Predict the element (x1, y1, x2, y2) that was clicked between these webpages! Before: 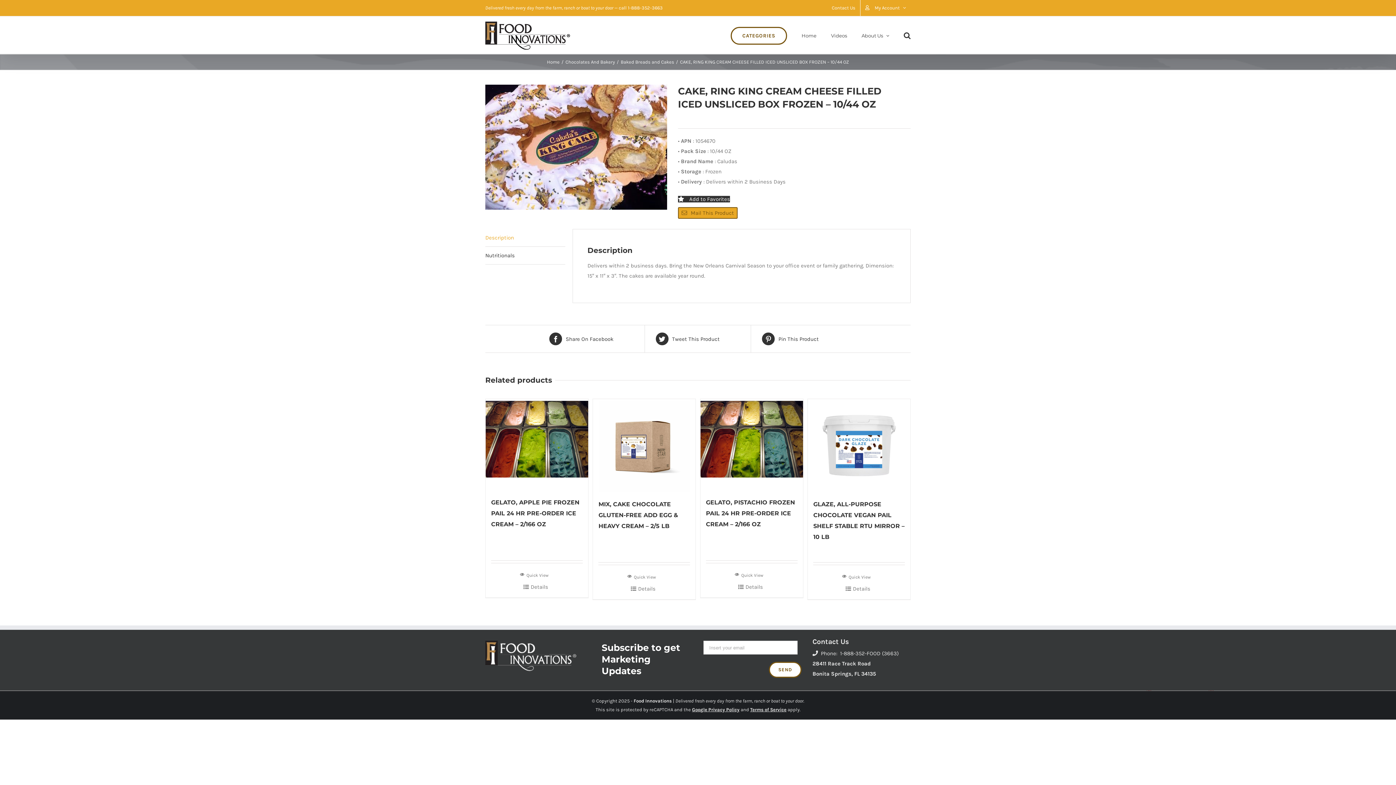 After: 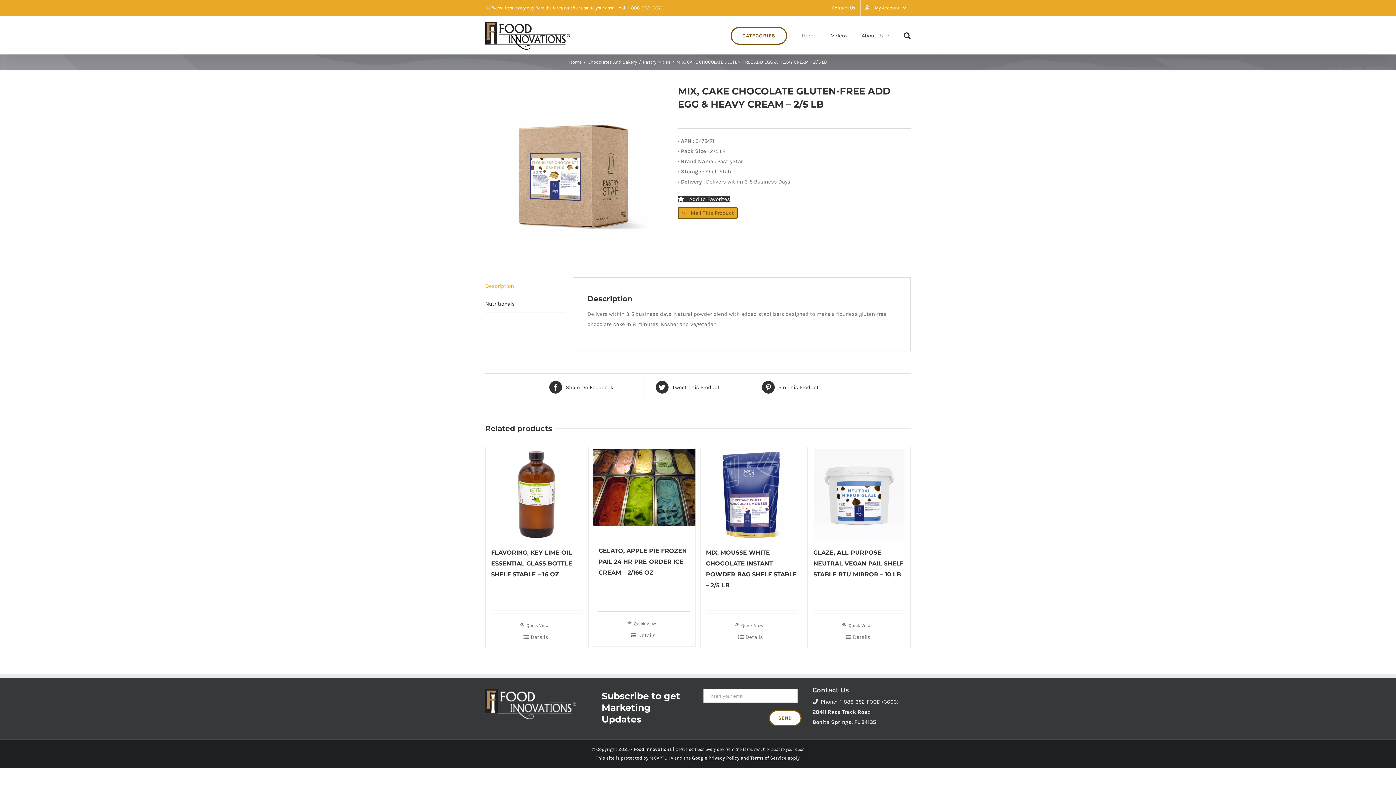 Action: bbox: (598, 584, 690, 594) label: Details